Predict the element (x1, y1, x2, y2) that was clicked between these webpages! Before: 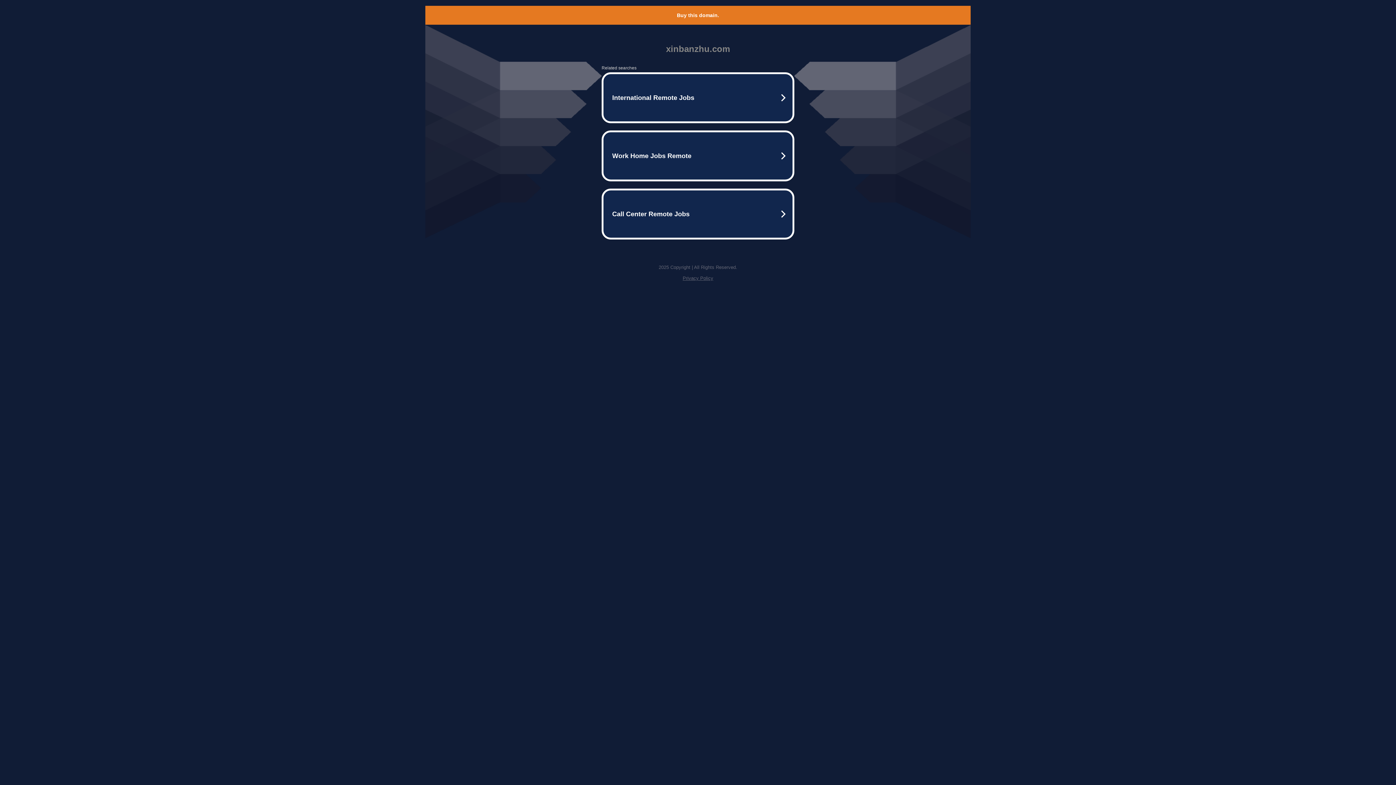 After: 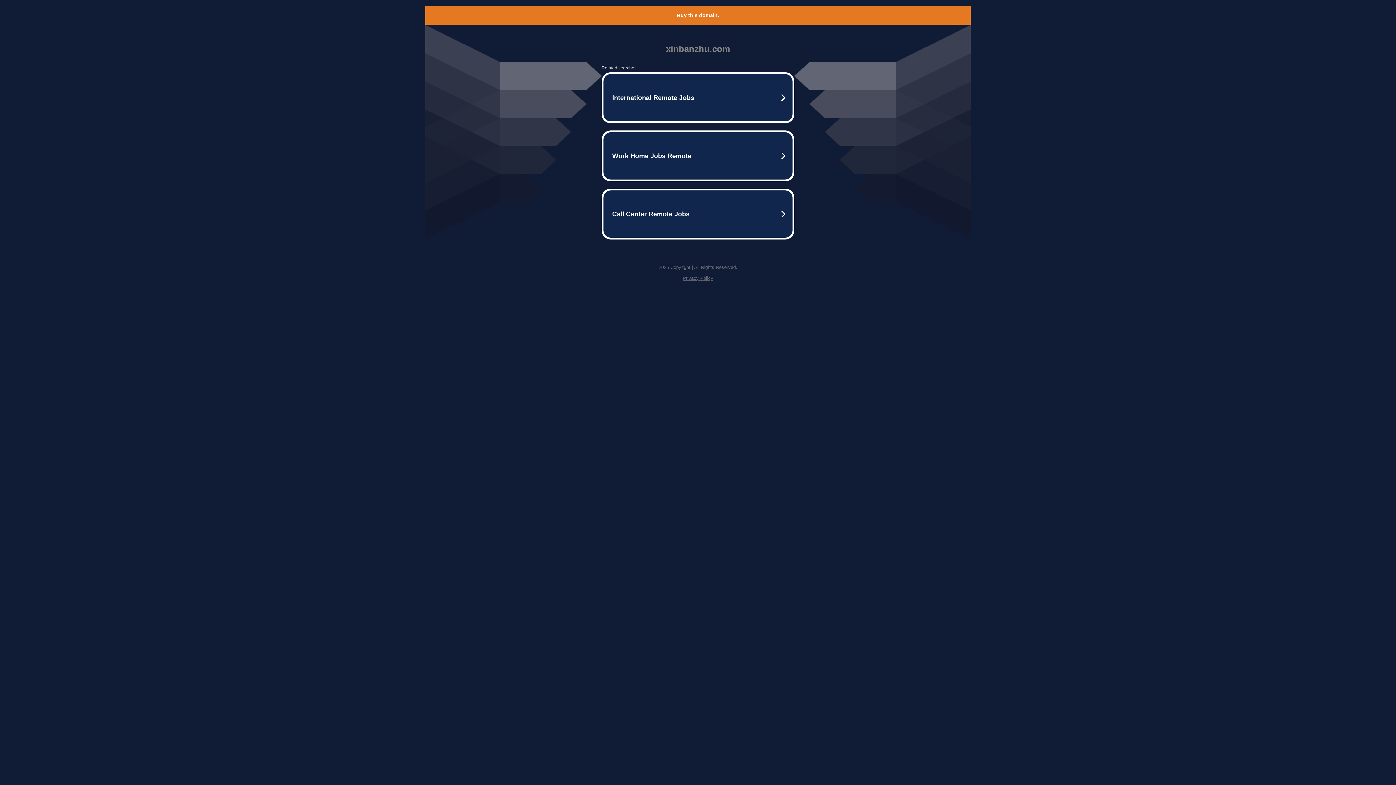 Action: label: Buy this domain. bbox: (677, 12, 719, 18)